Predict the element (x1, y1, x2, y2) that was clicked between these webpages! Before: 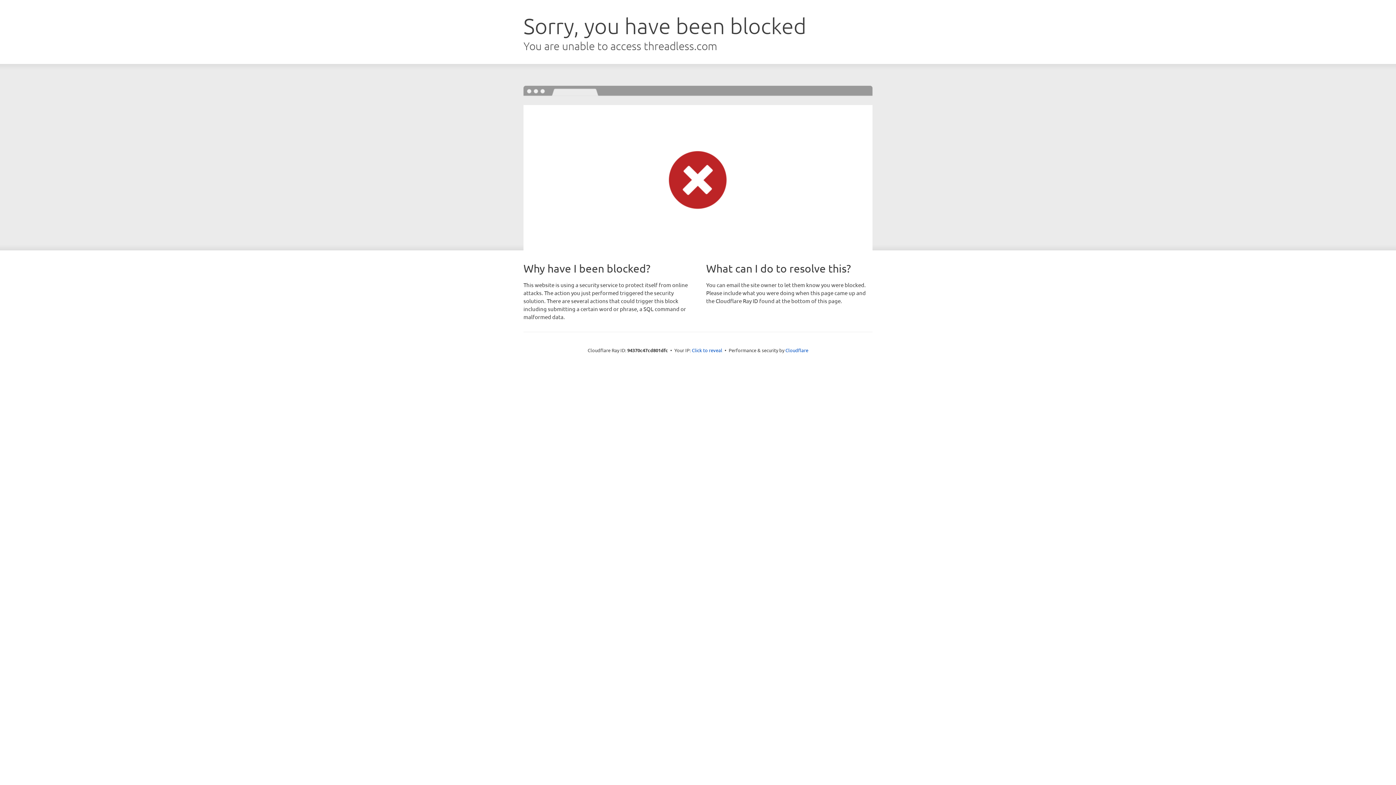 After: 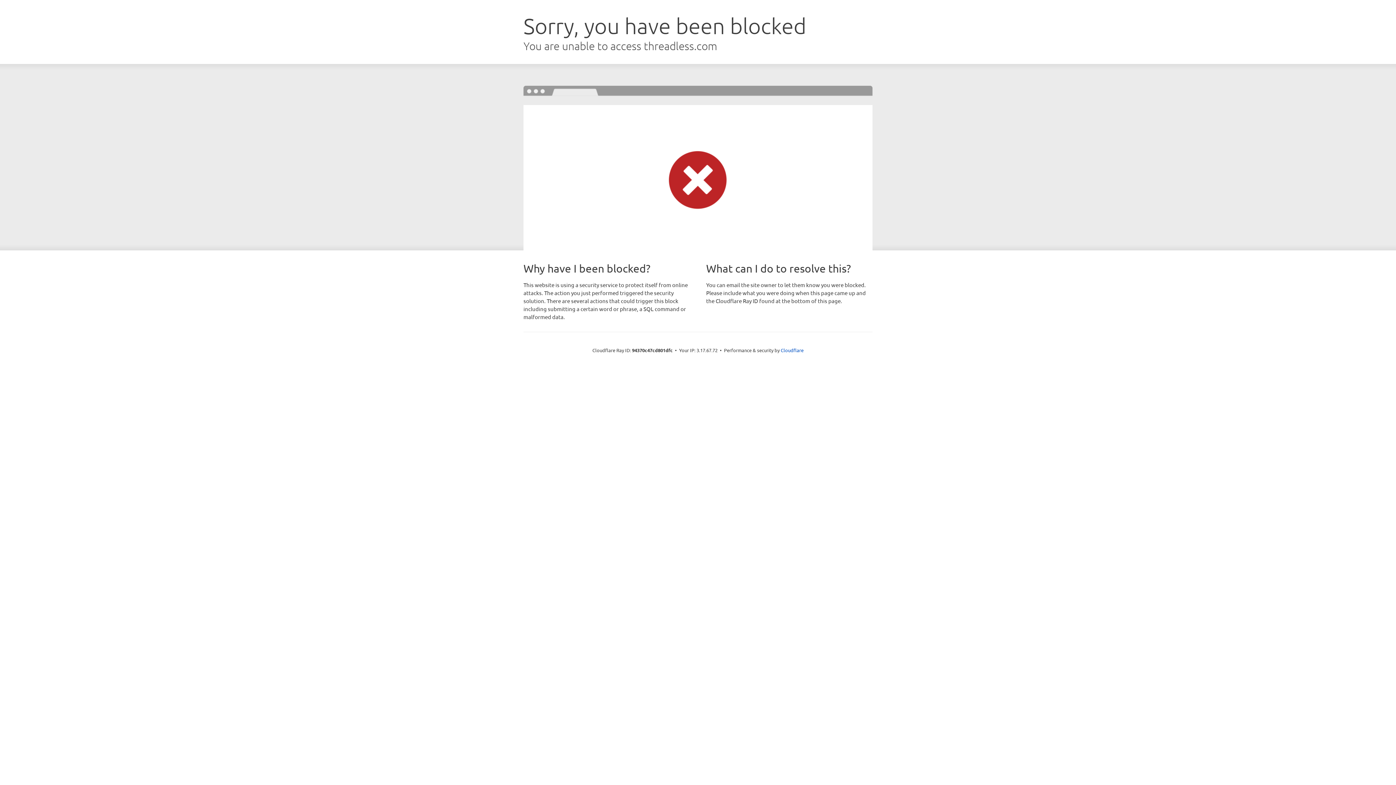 Action: label: Click to reveal bbox: (692, 346, 722, 353)